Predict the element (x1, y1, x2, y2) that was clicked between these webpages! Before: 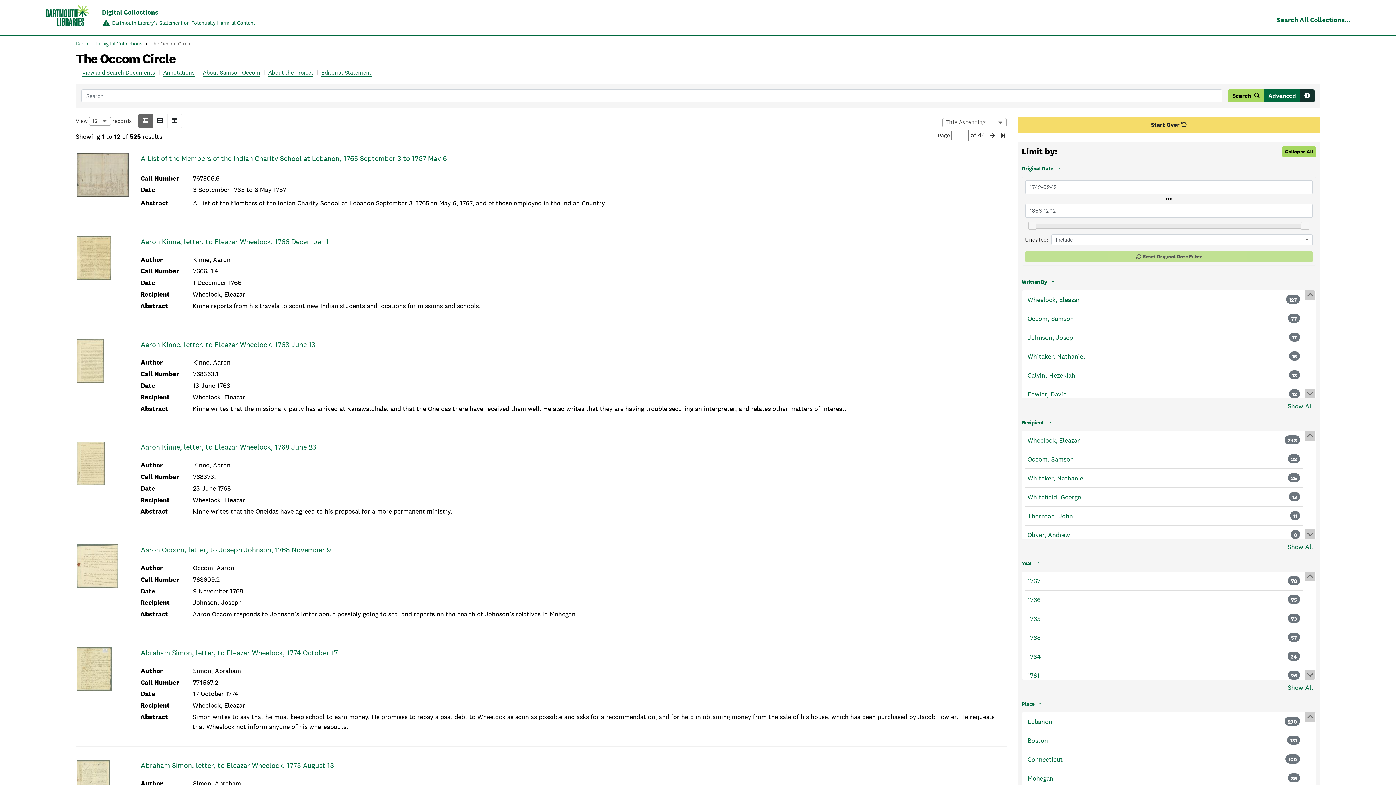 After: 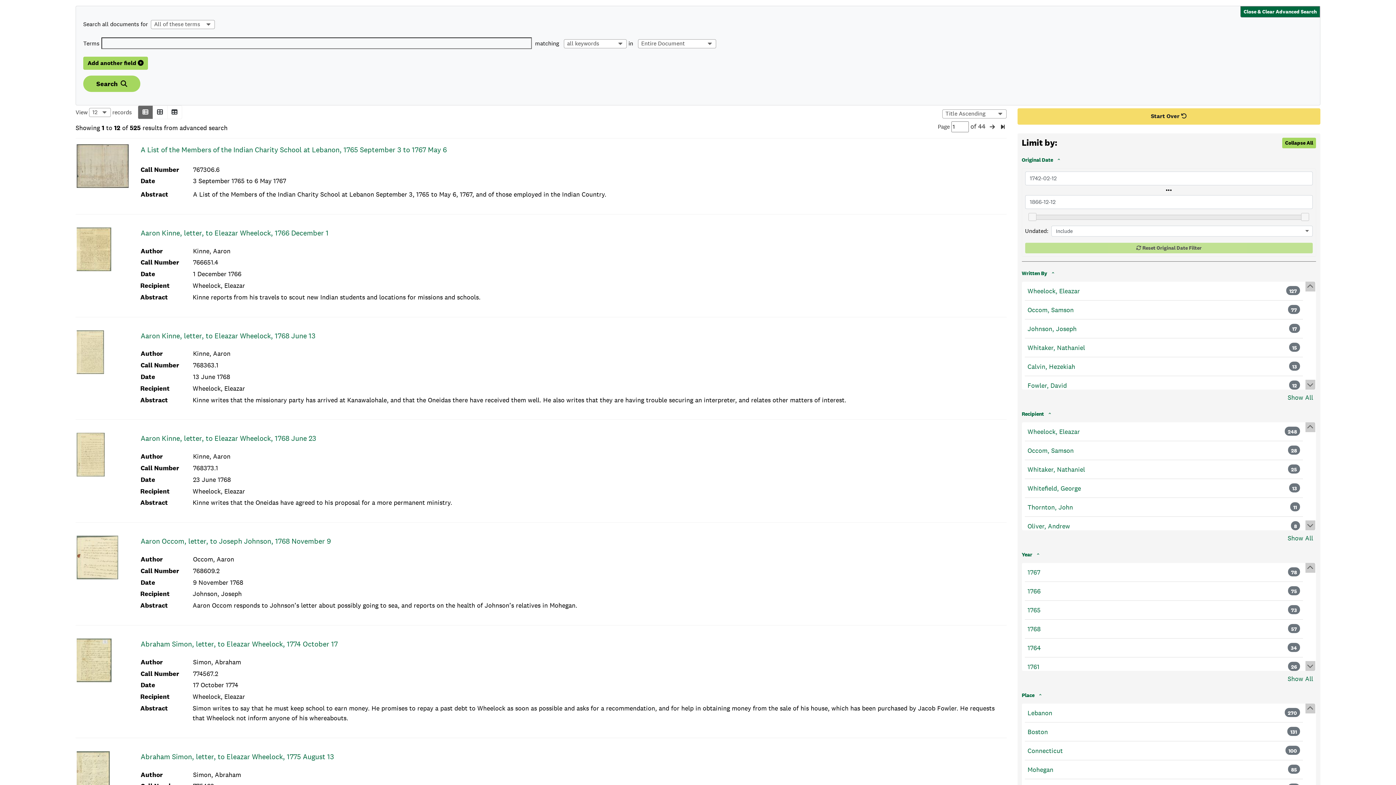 Action: bbox: (1264, 89, 1300, 102) label: Advanced